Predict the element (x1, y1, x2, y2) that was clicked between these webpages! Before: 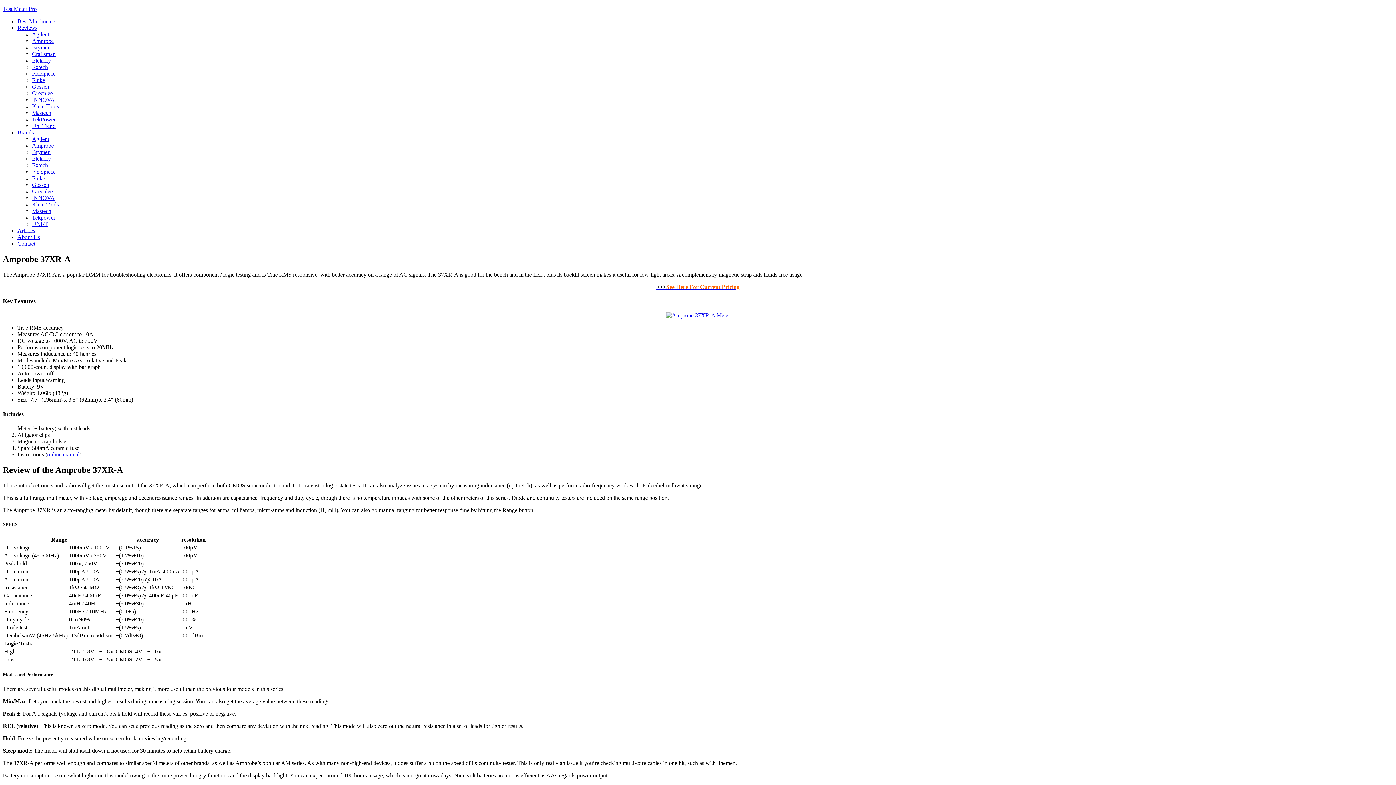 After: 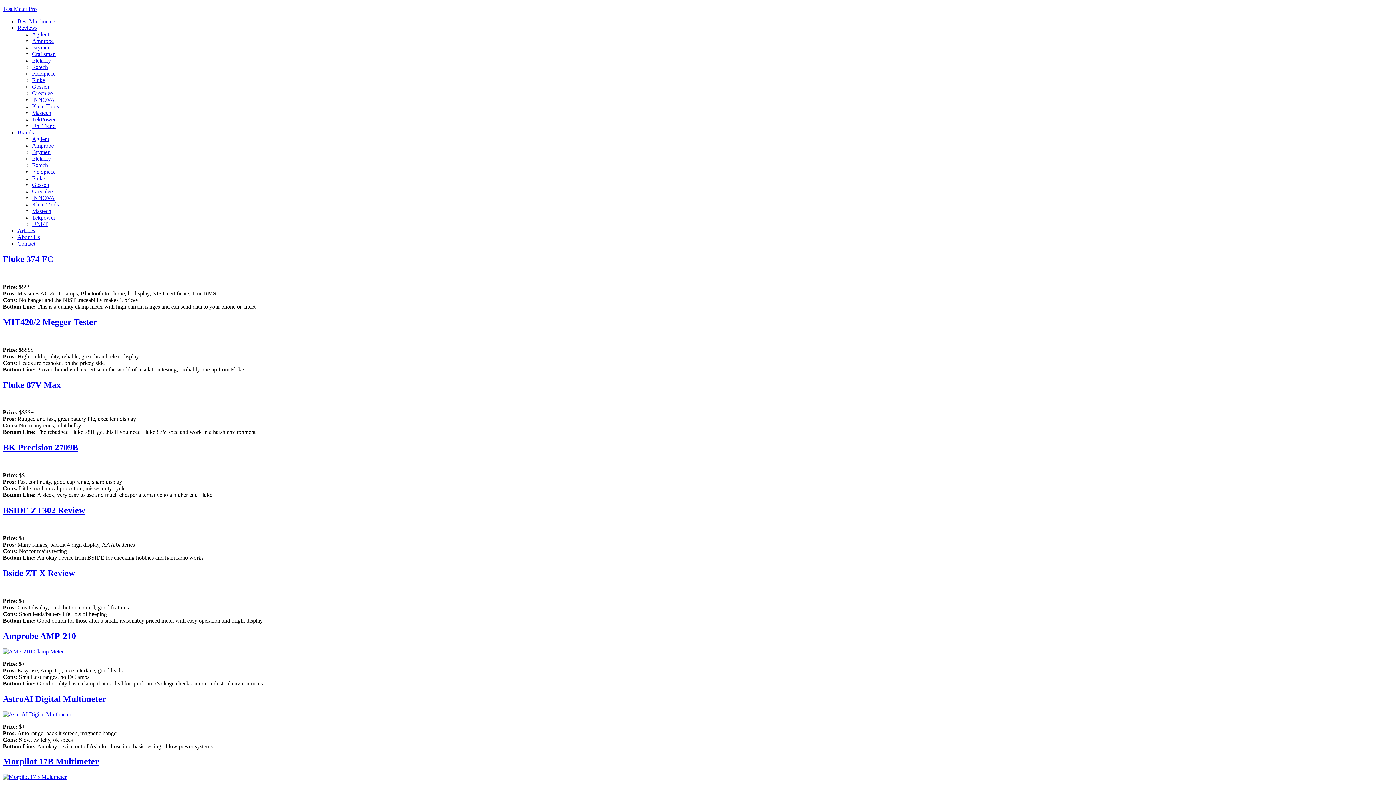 Action: bbox: (17, 24, 37, 30) label: Reviews